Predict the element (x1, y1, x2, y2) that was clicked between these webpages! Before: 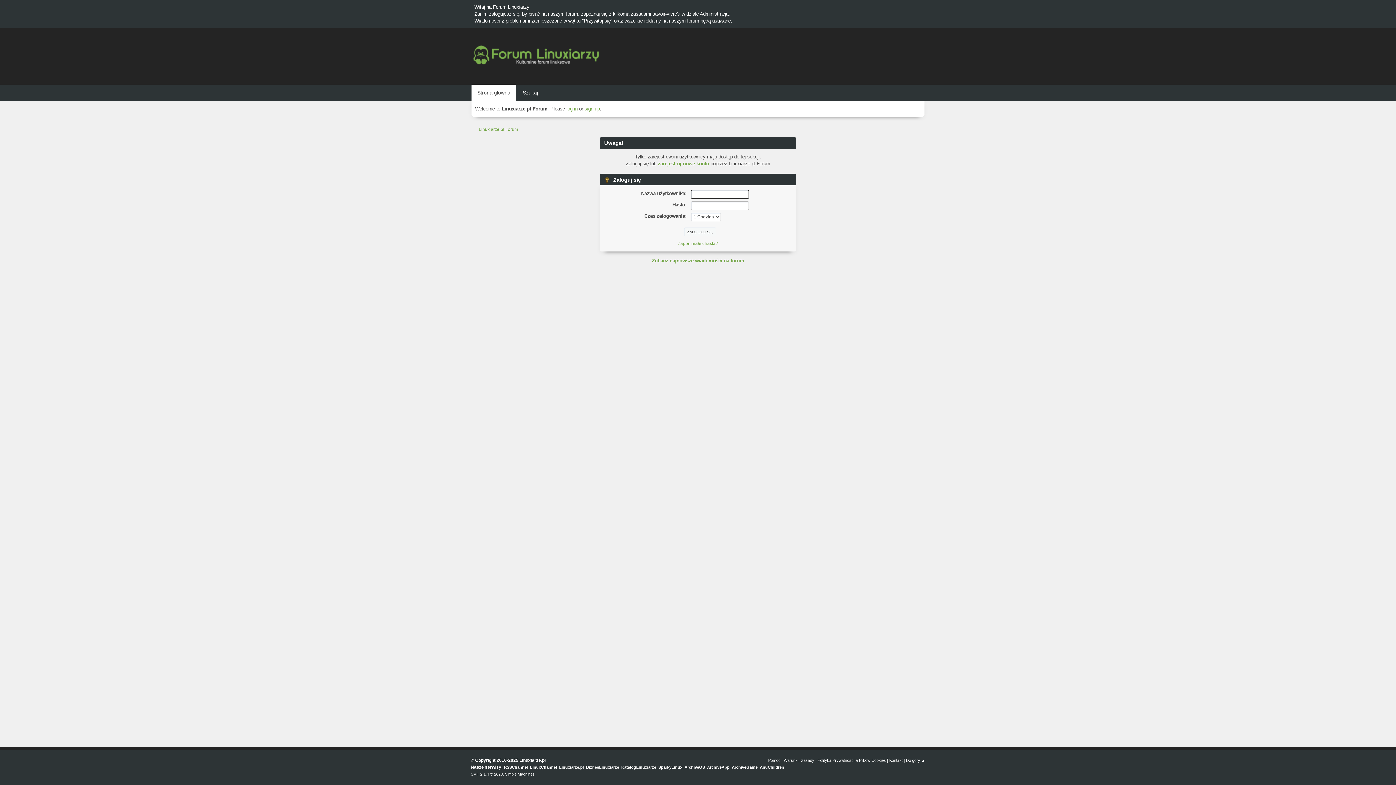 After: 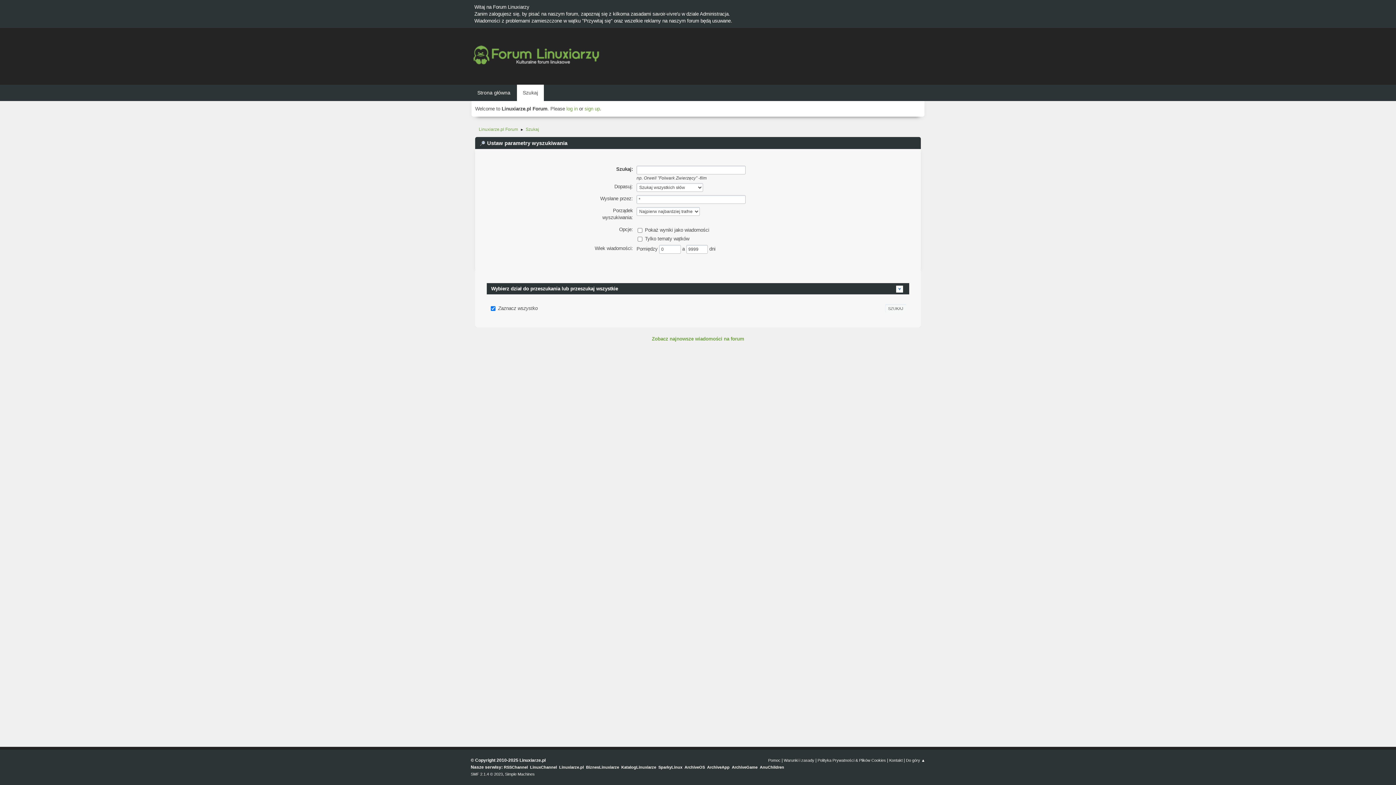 Action: label: Szukaj bbox: (517, 84, 544, 101)